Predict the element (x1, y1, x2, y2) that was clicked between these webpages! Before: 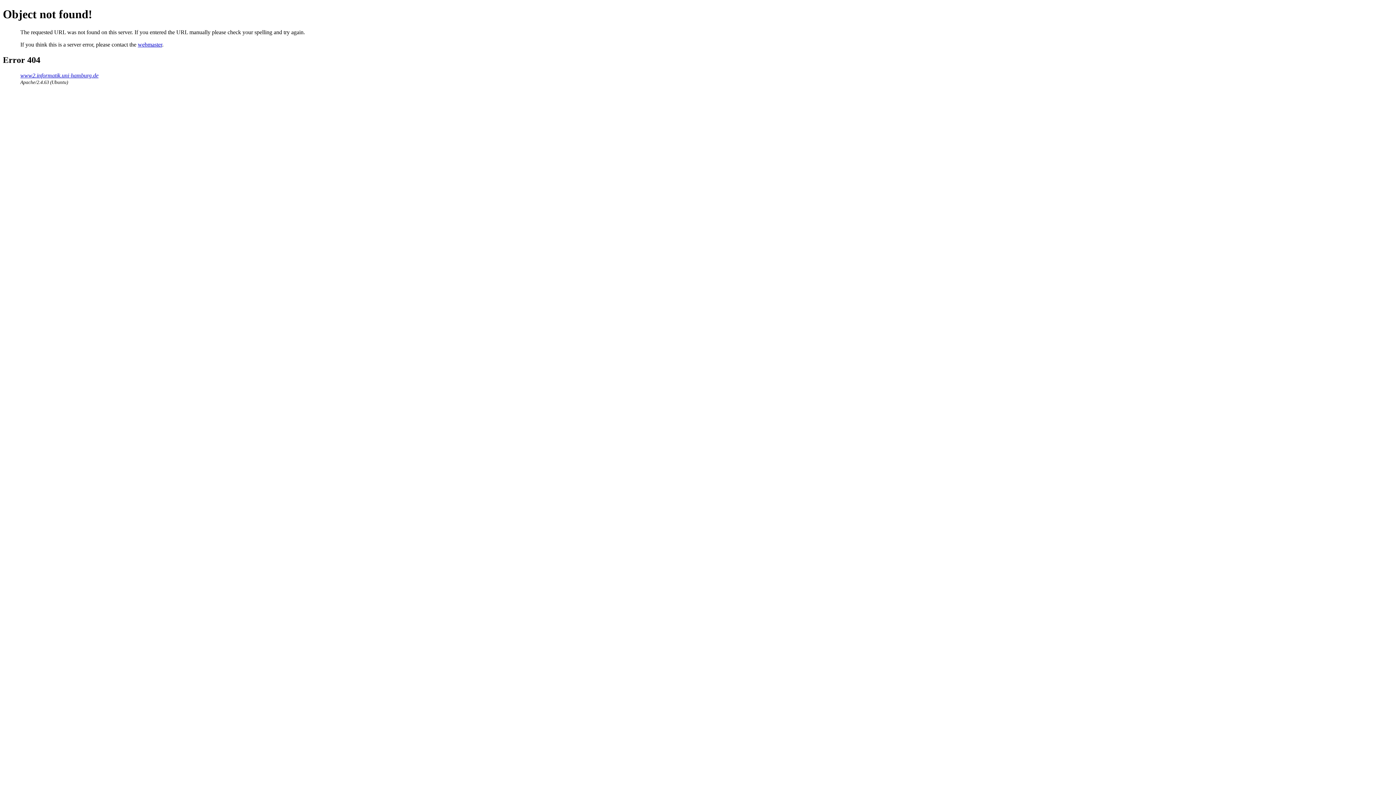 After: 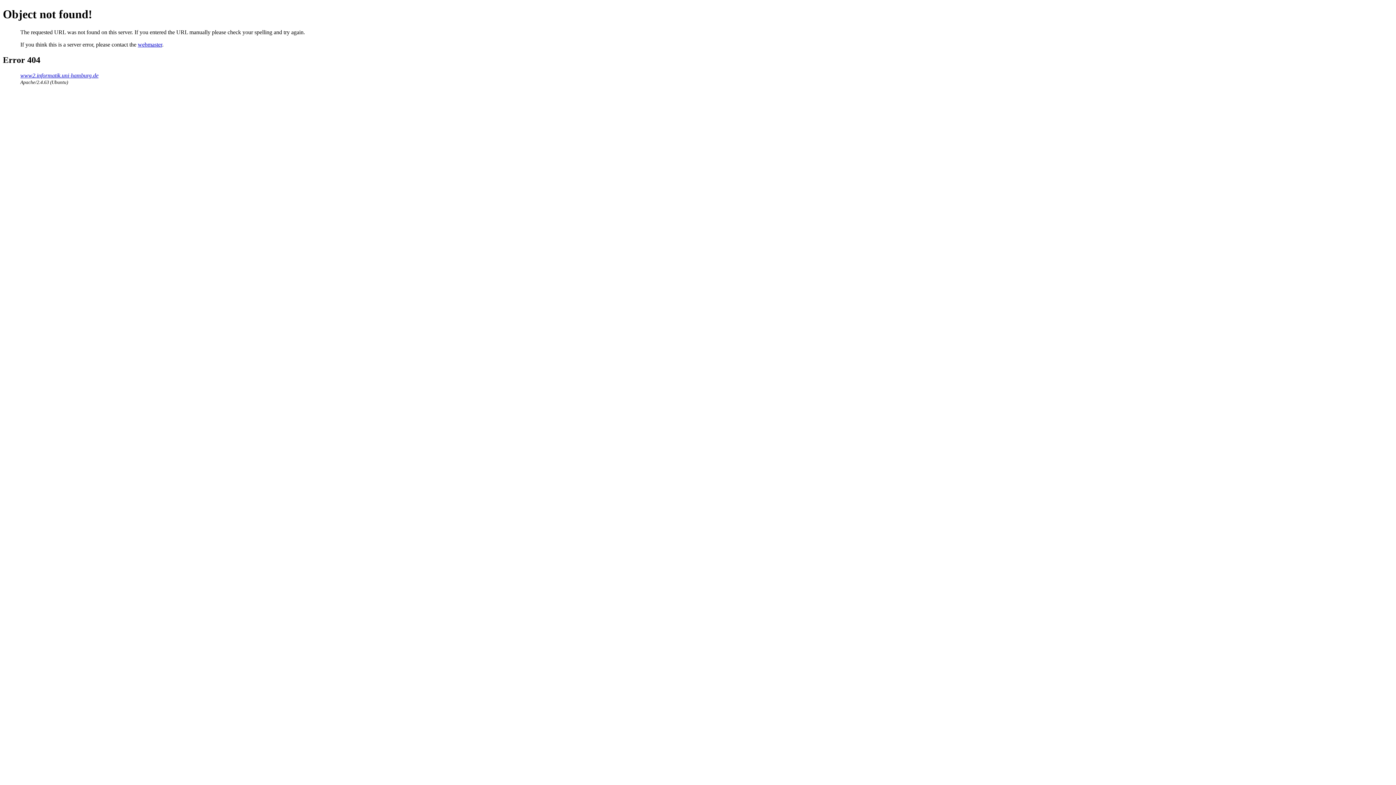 Action: label: webmaster bbox: (137, 41, 162, 47)